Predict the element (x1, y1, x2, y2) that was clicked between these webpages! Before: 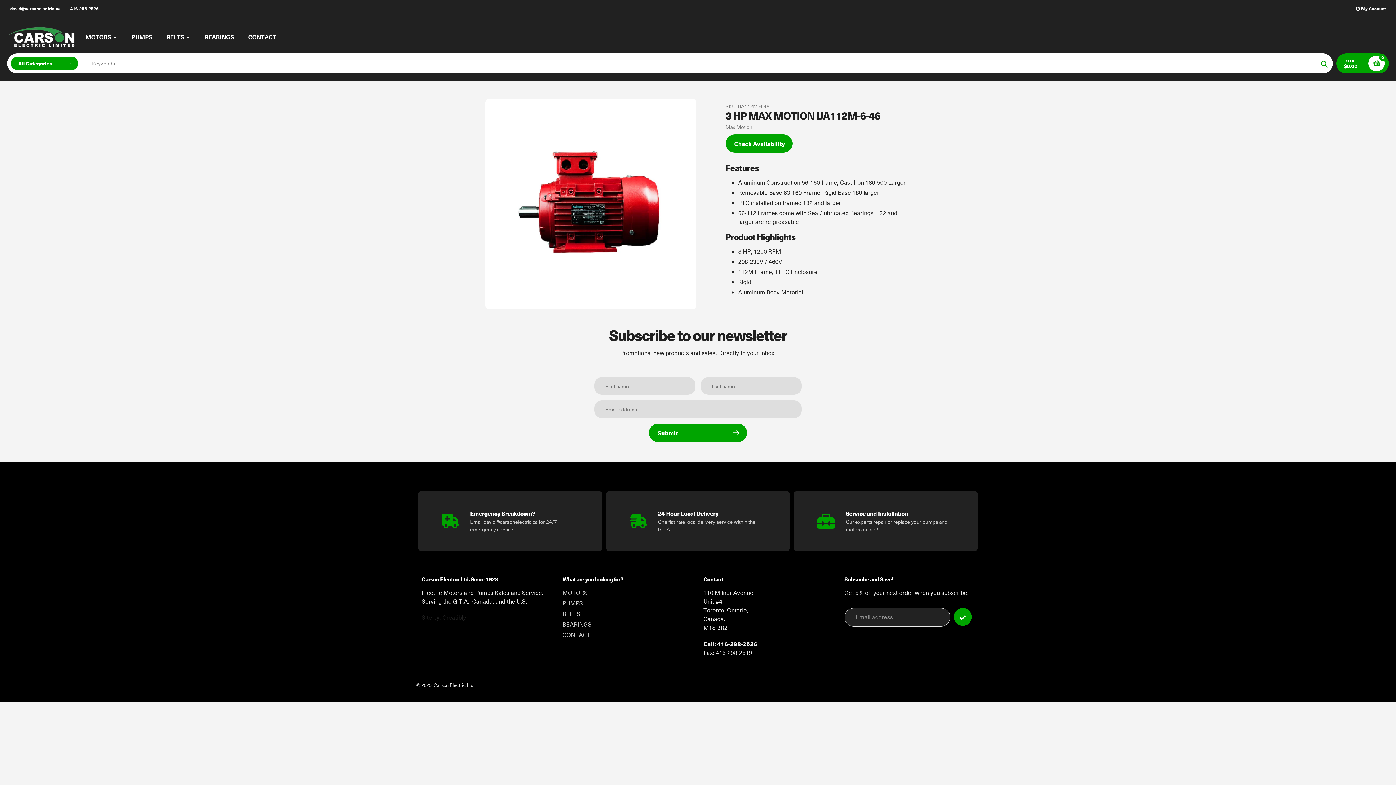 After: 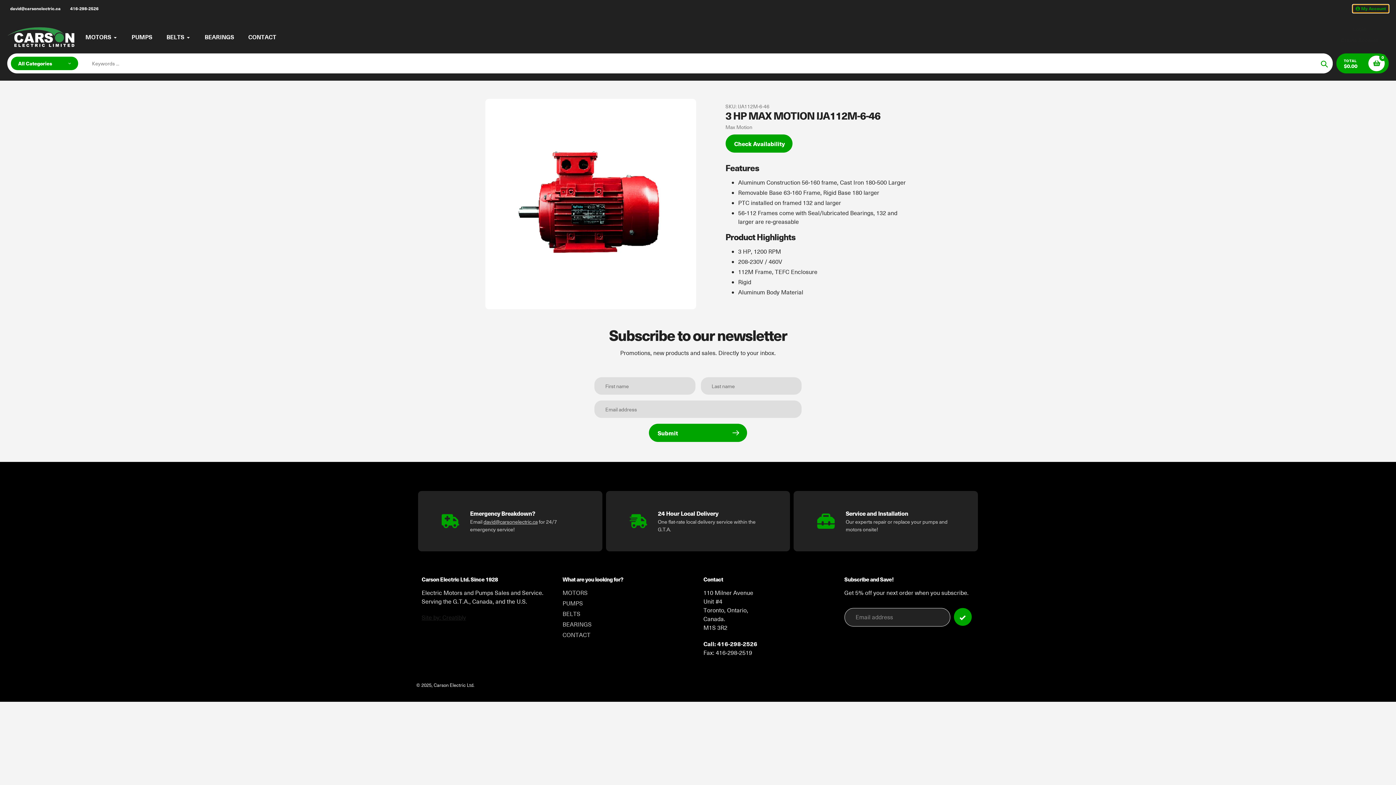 Action: bbox: (1353, 4, 1389, 12) label:  My Account